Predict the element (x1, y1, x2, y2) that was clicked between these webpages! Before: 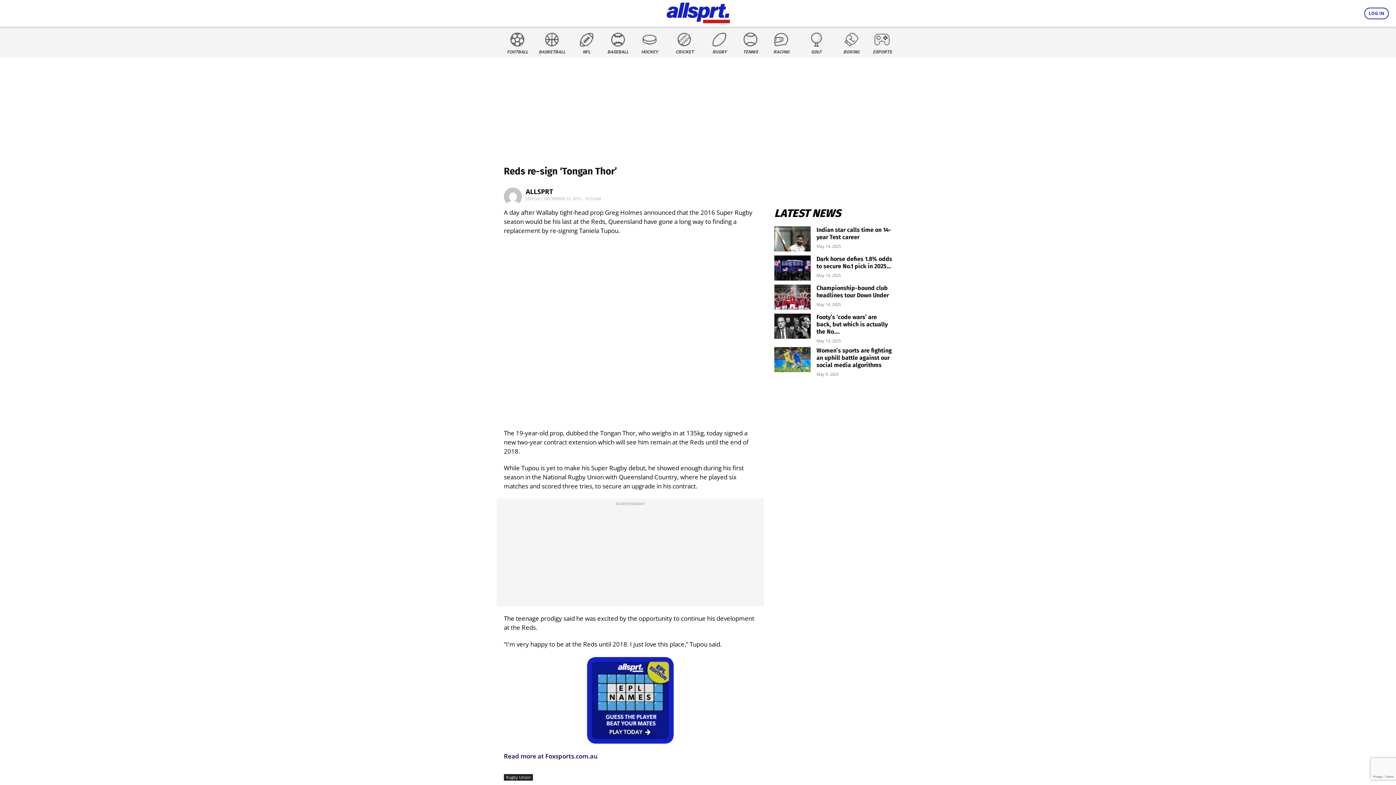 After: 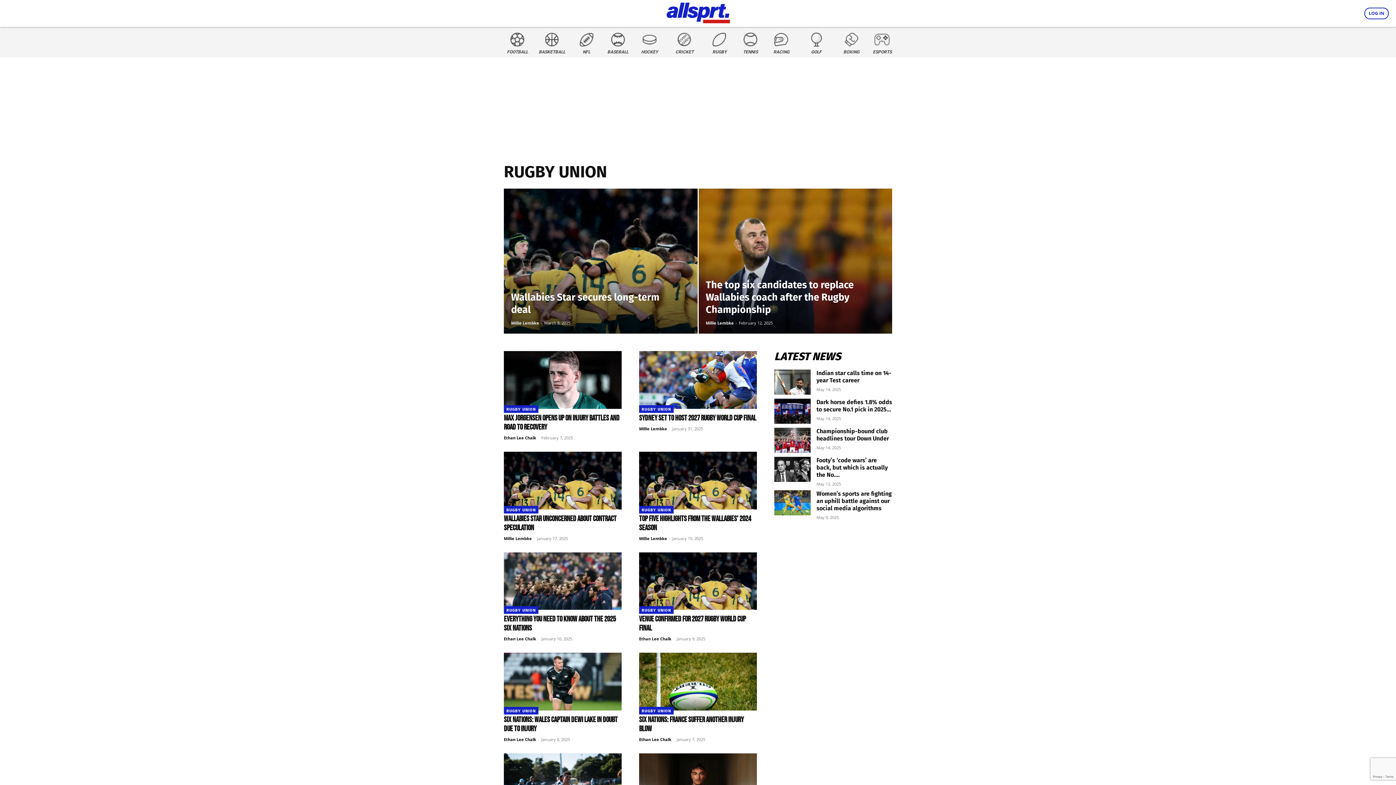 Action: bbox: (712, 32, 726, 47)